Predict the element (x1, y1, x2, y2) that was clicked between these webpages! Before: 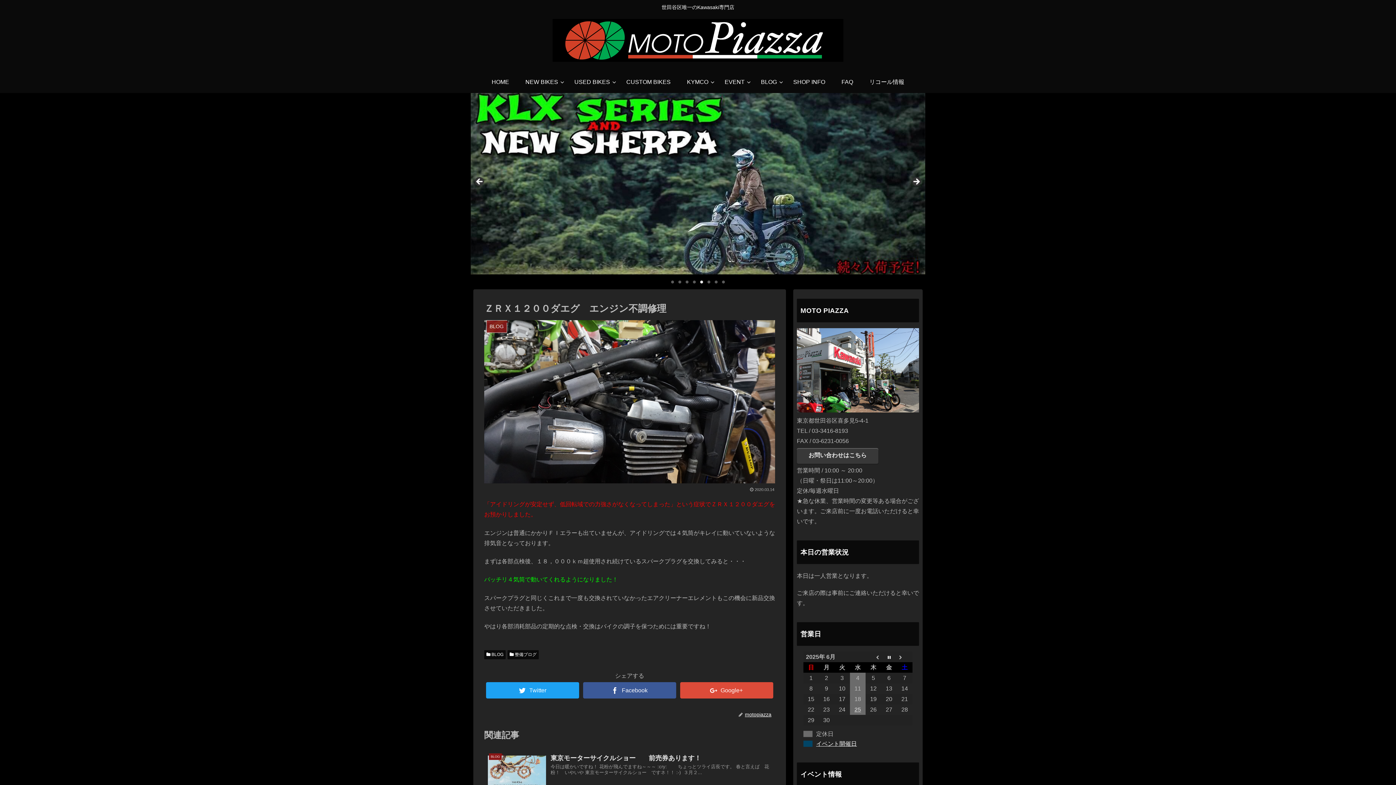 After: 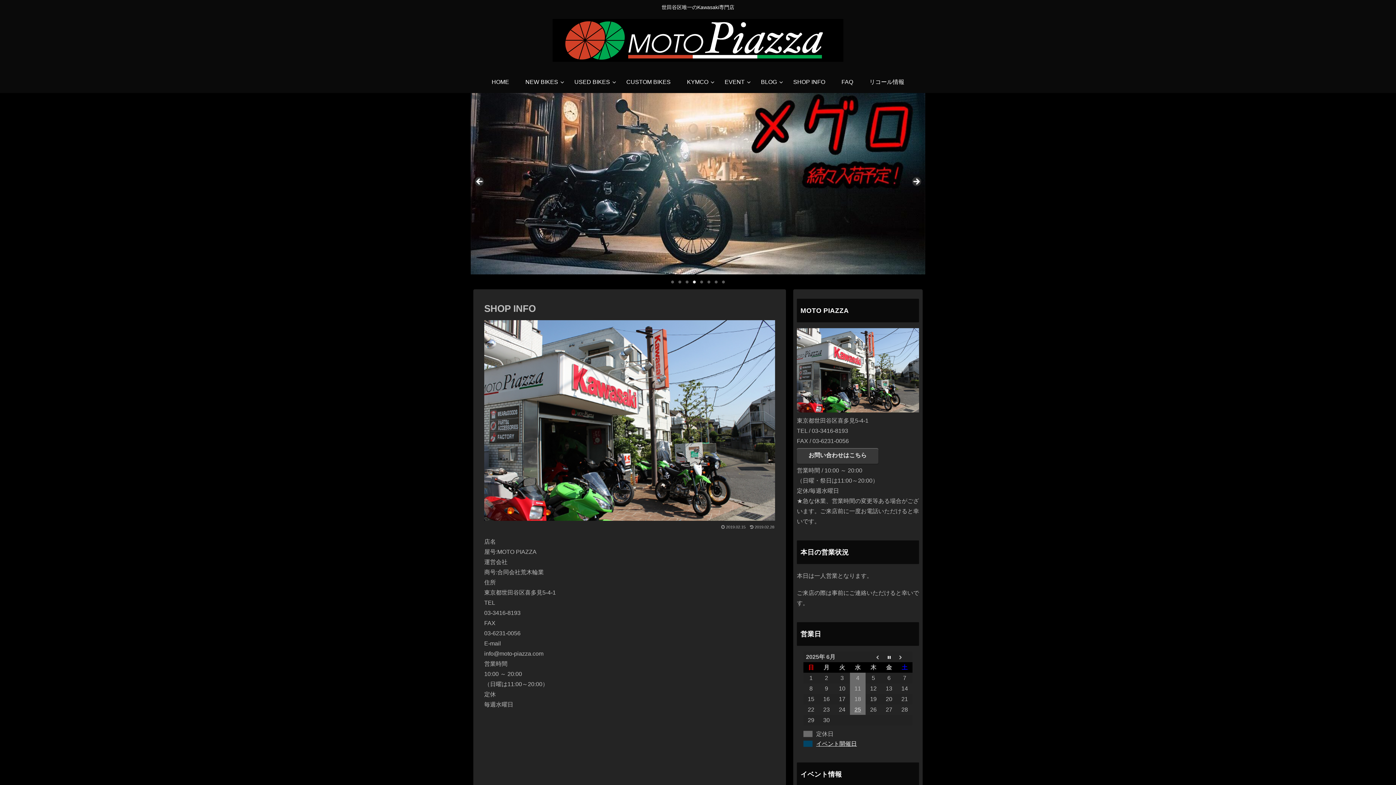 Action: label: SHOP INFO bbox: (785, 71, 833, 93)